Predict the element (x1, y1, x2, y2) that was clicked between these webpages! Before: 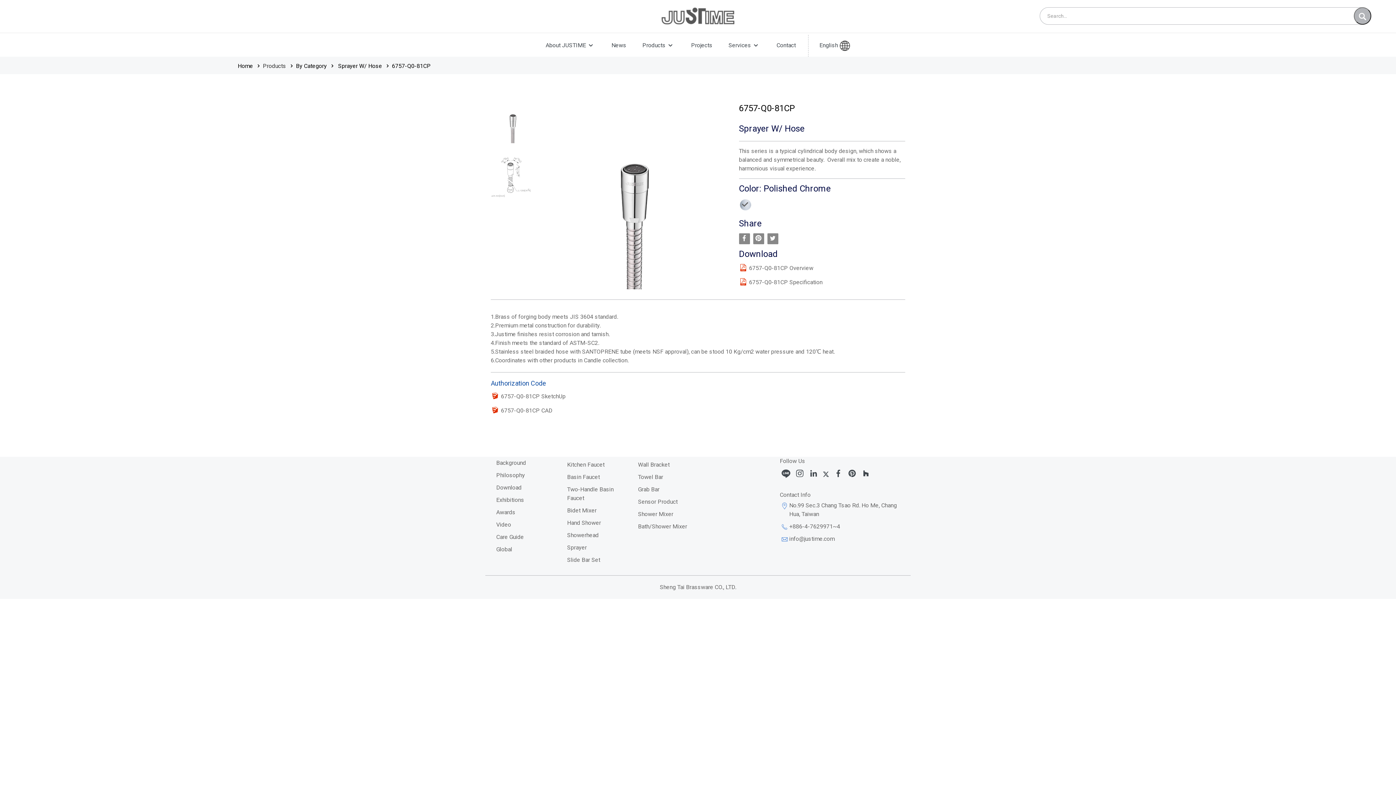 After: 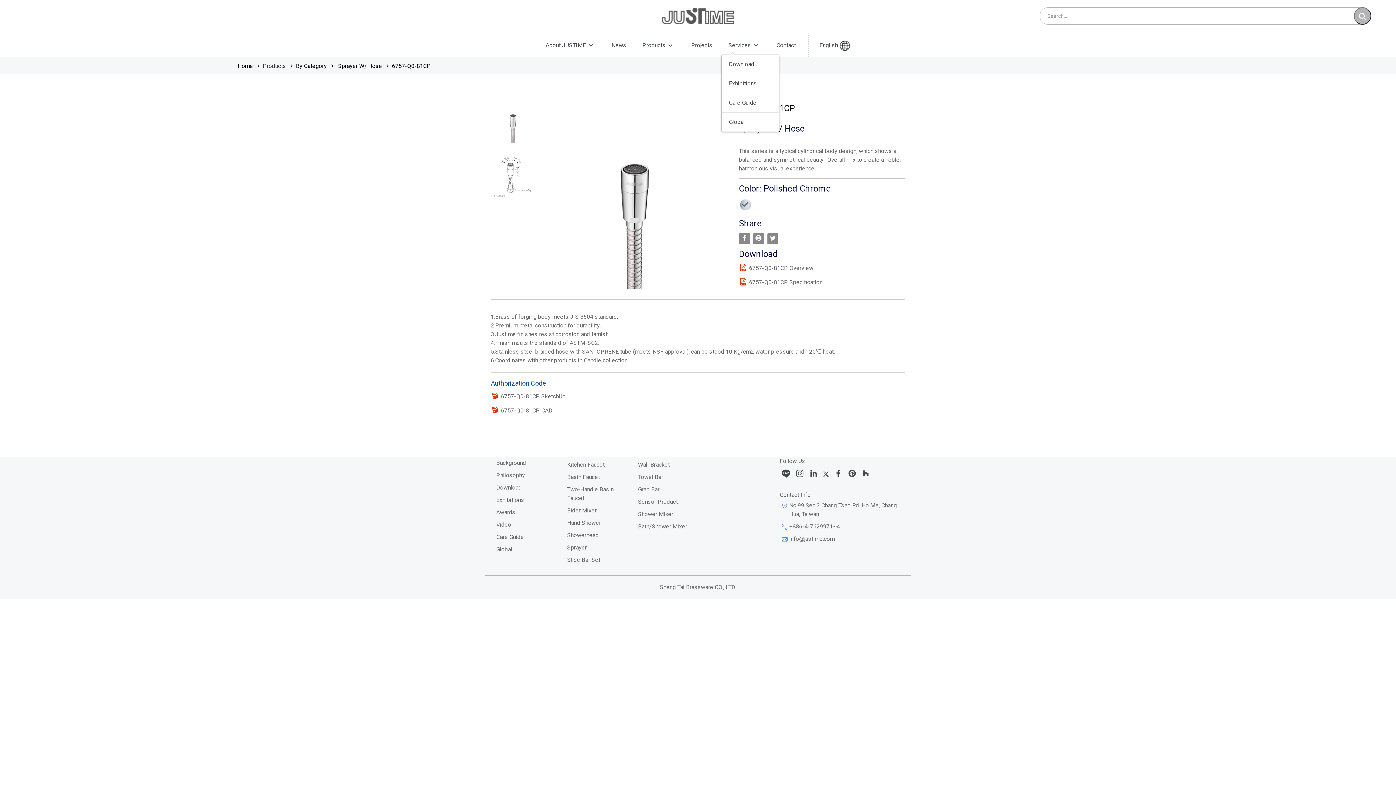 Action: label: Services bbox: (721, 36, 768, 54)